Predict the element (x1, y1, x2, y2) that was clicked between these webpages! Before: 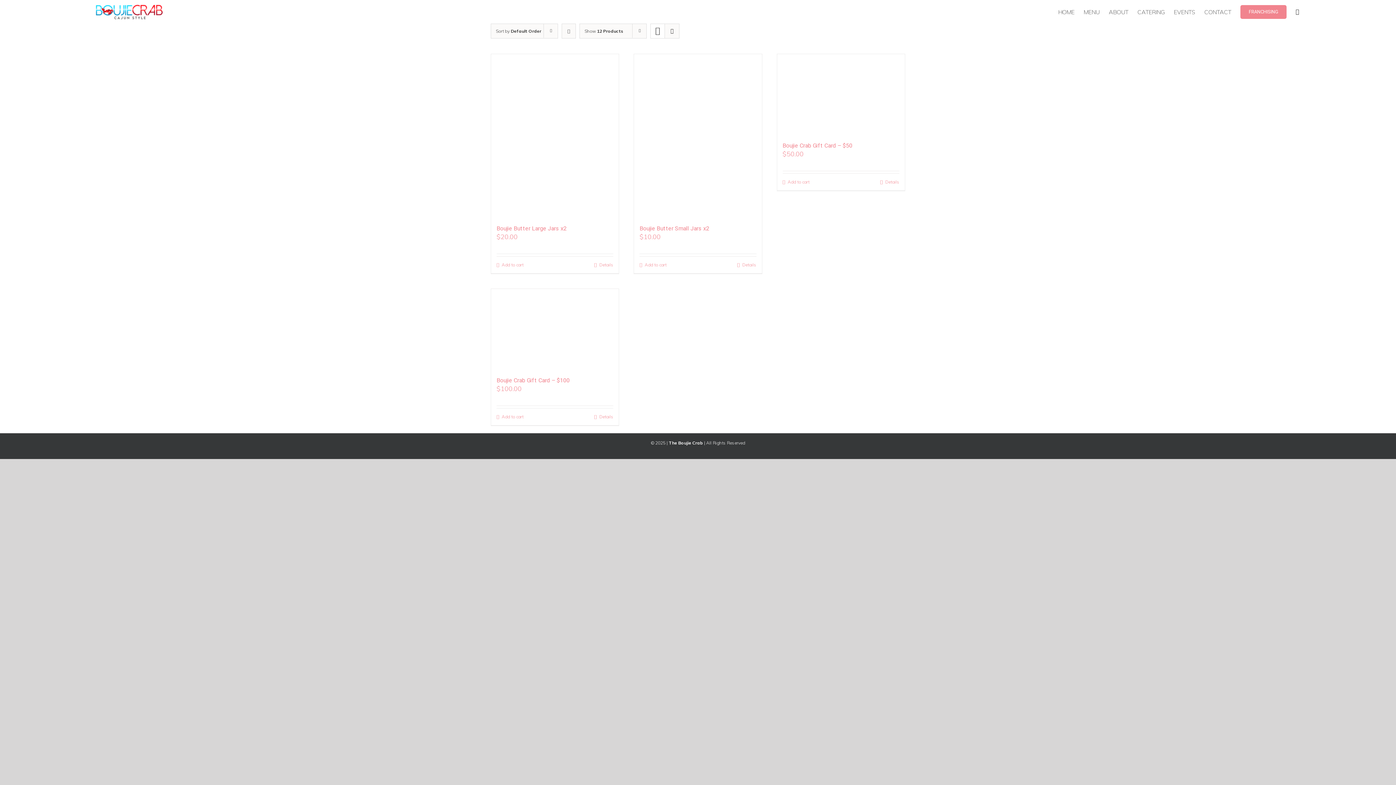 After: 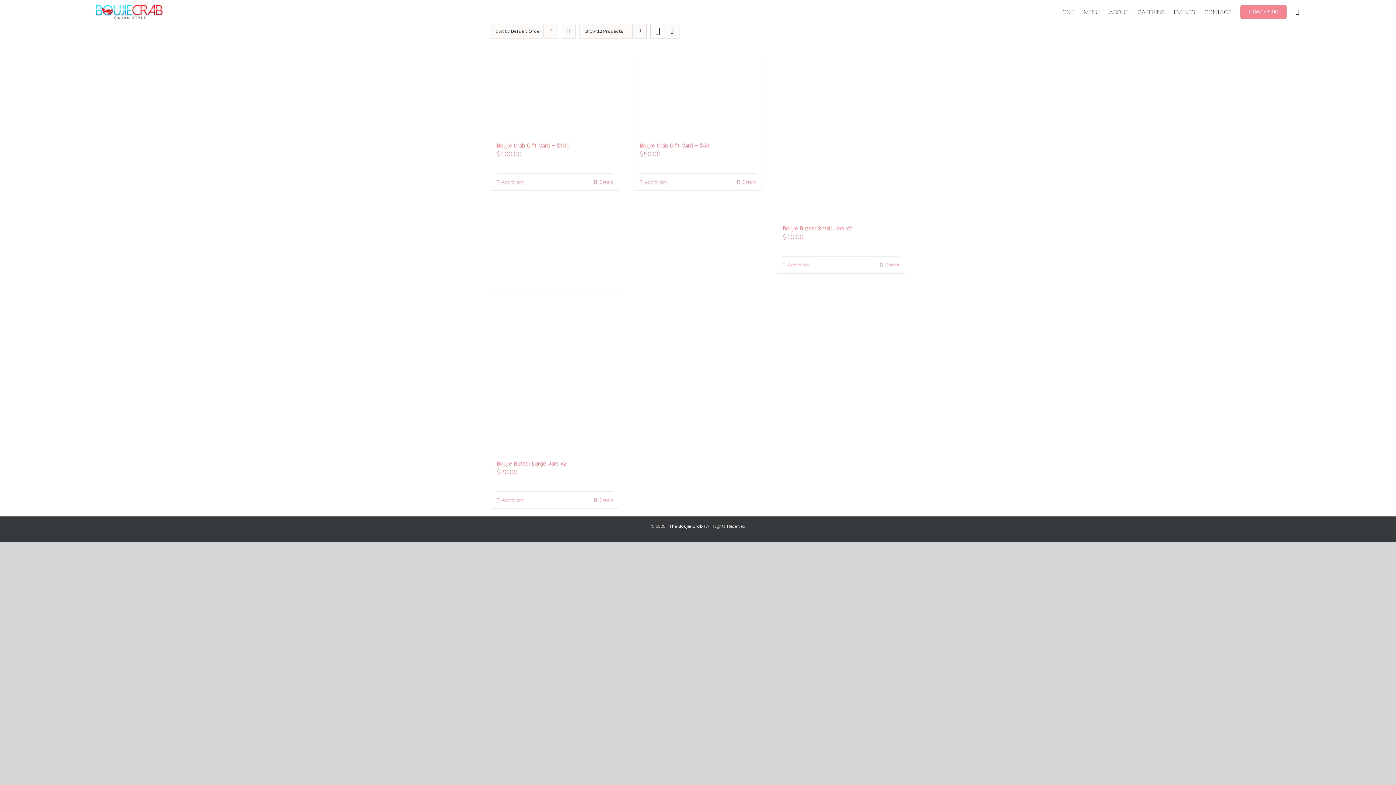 Action: label: Descending order bbox: (561, 23, 576, 38)